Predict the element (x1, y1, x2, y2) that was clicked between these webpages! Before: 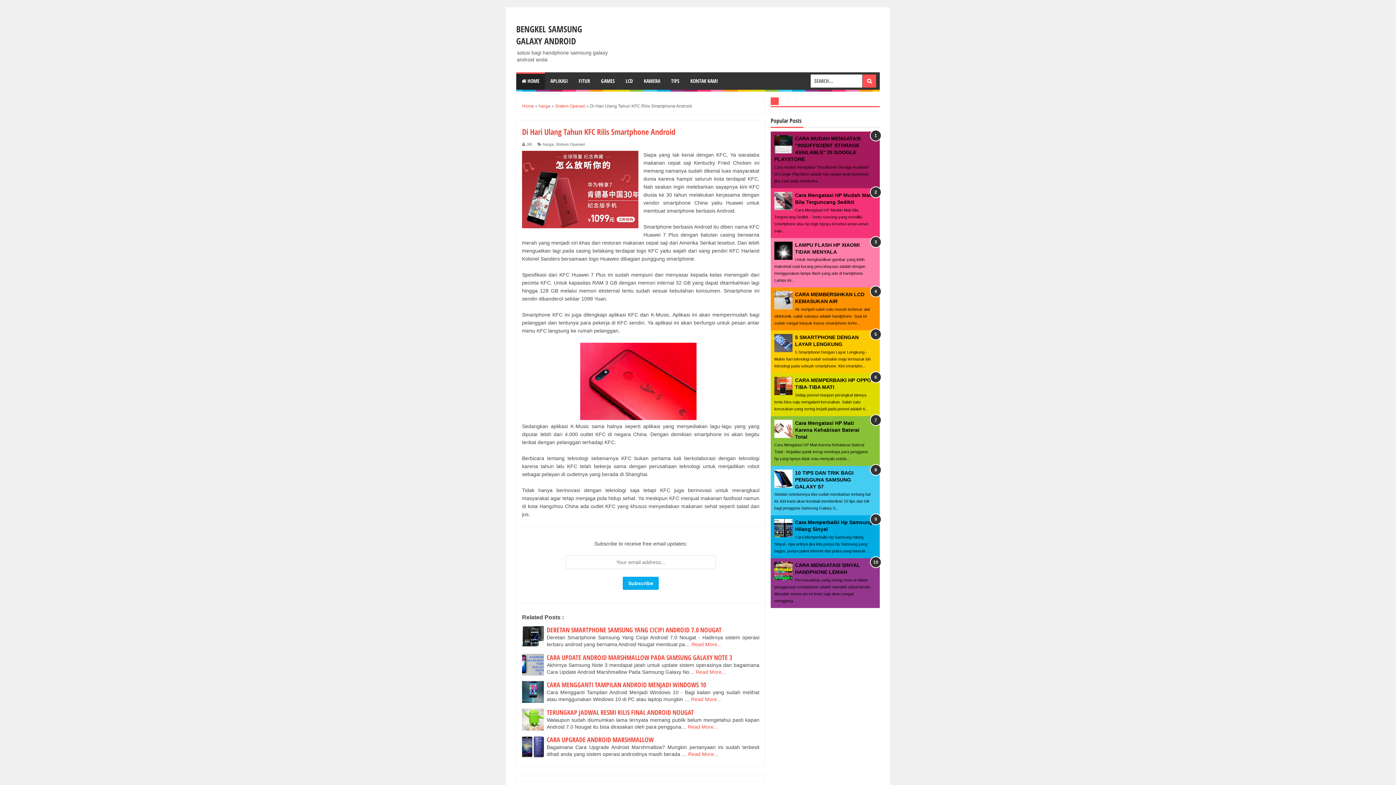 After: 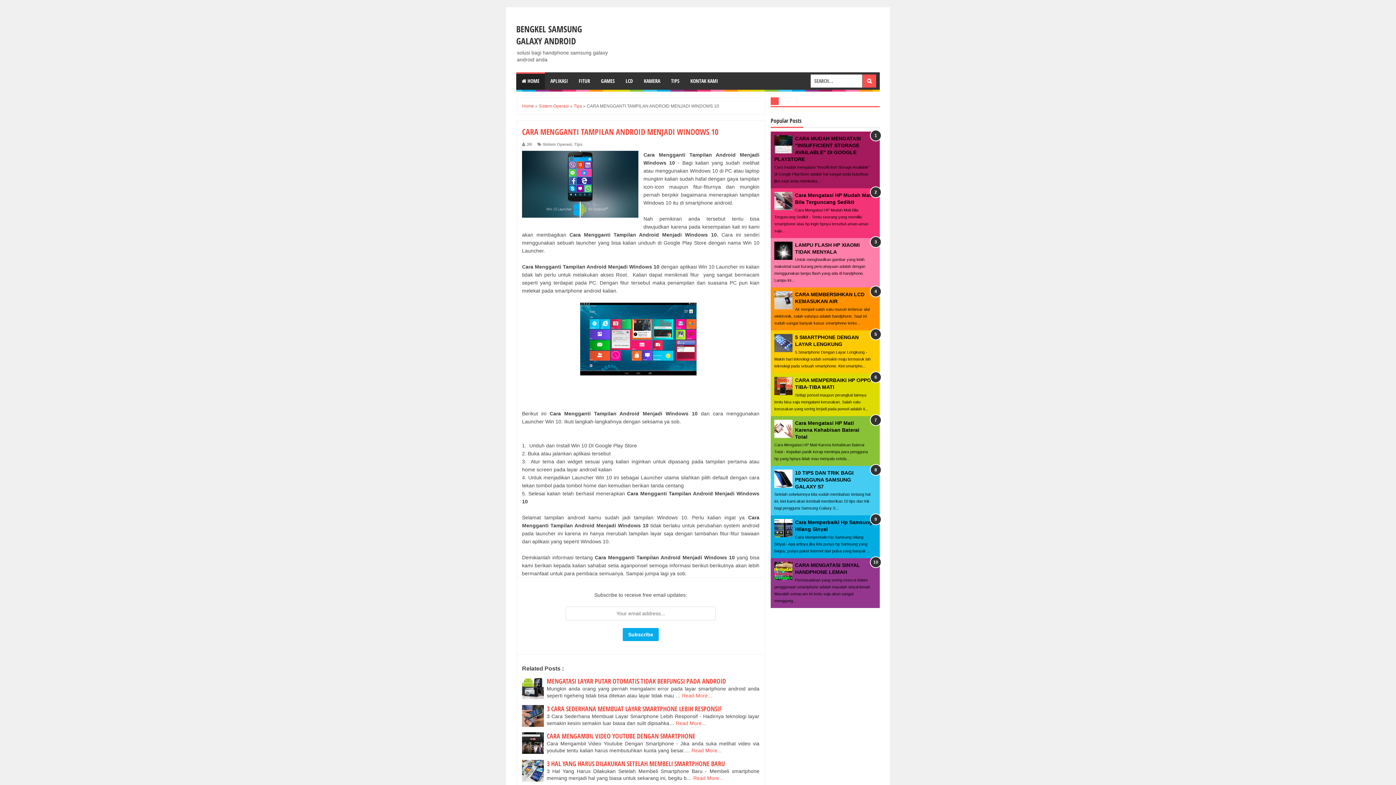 Action: label: Read More... bbox: (691, 696, 721, 702)